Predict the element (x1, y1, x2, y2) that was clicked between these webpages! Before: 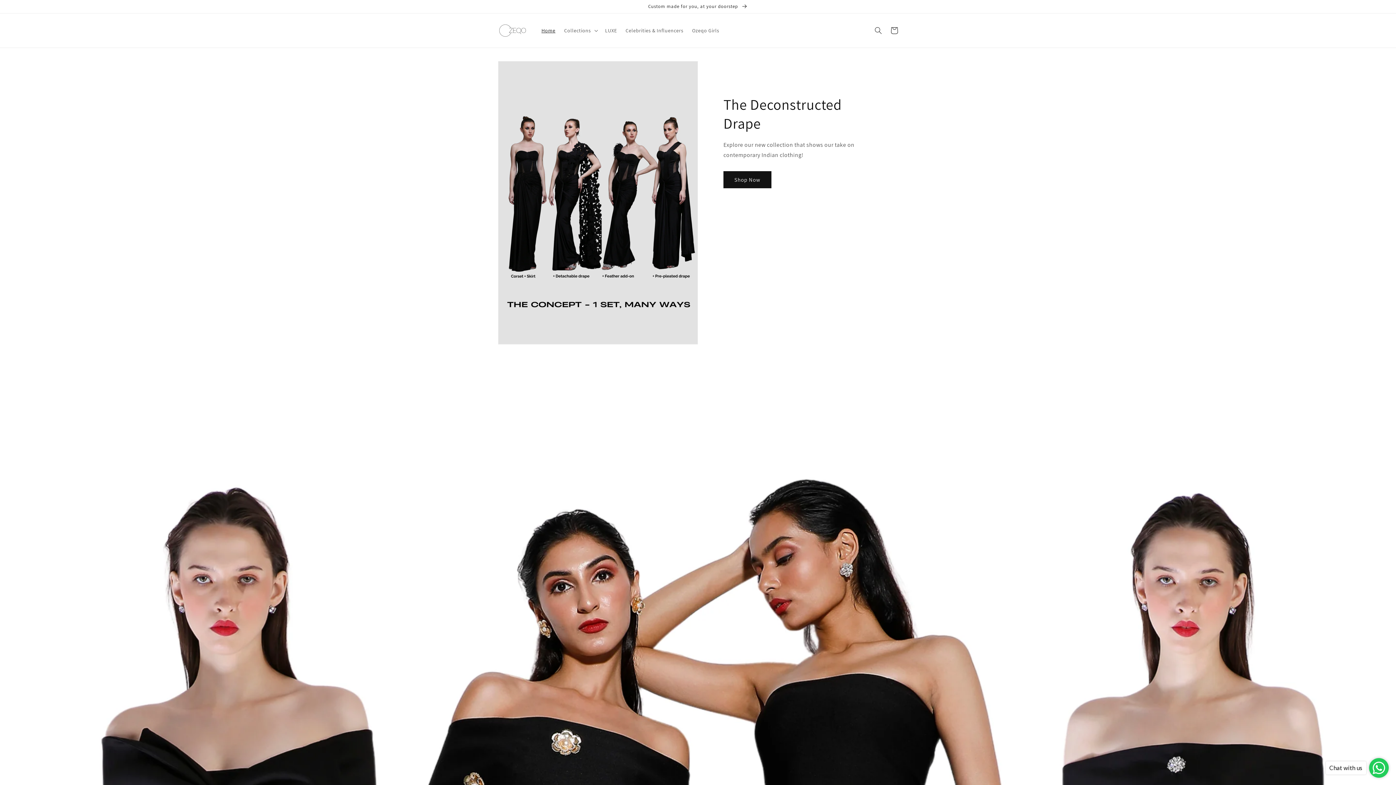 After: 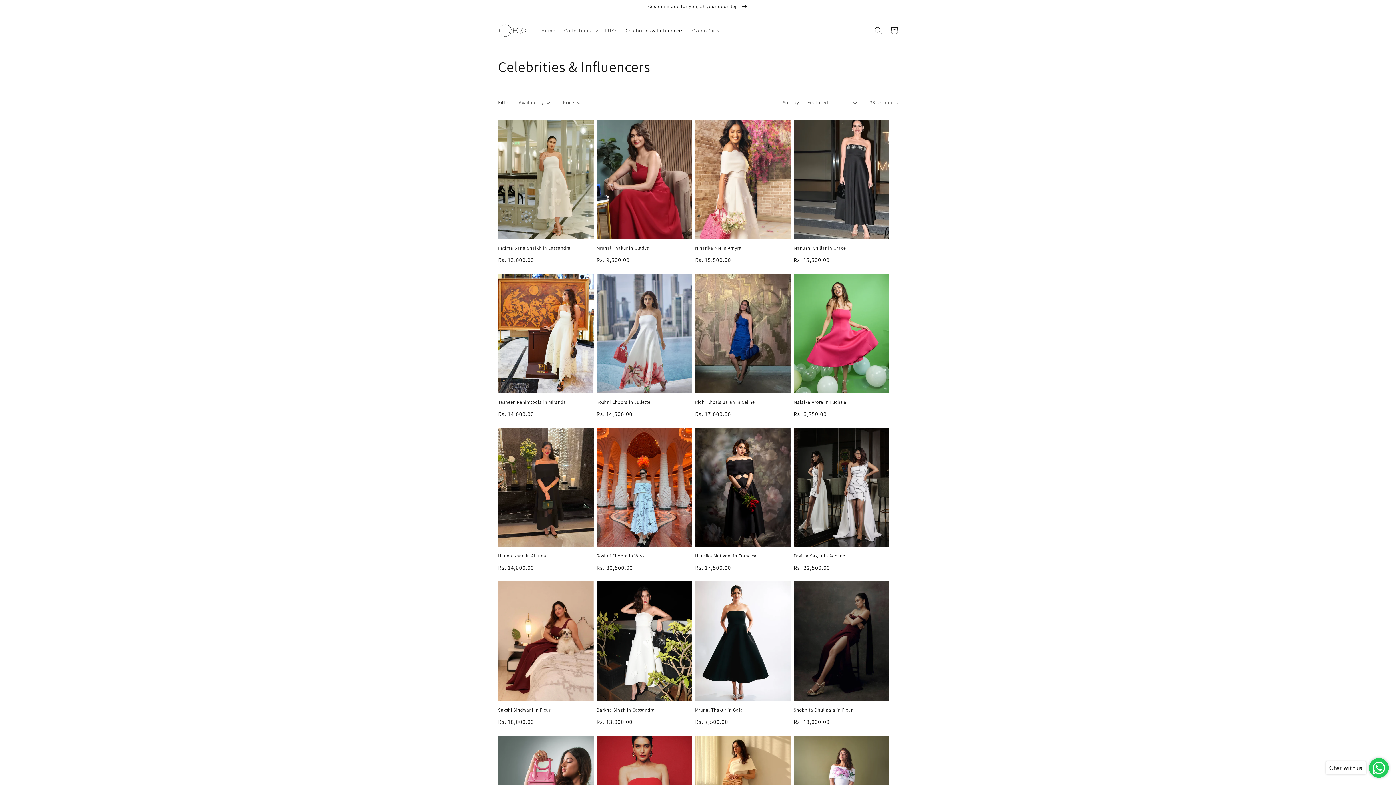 Action: label: Celebrities & Influencers bbox: (621, 22, 687, 38)